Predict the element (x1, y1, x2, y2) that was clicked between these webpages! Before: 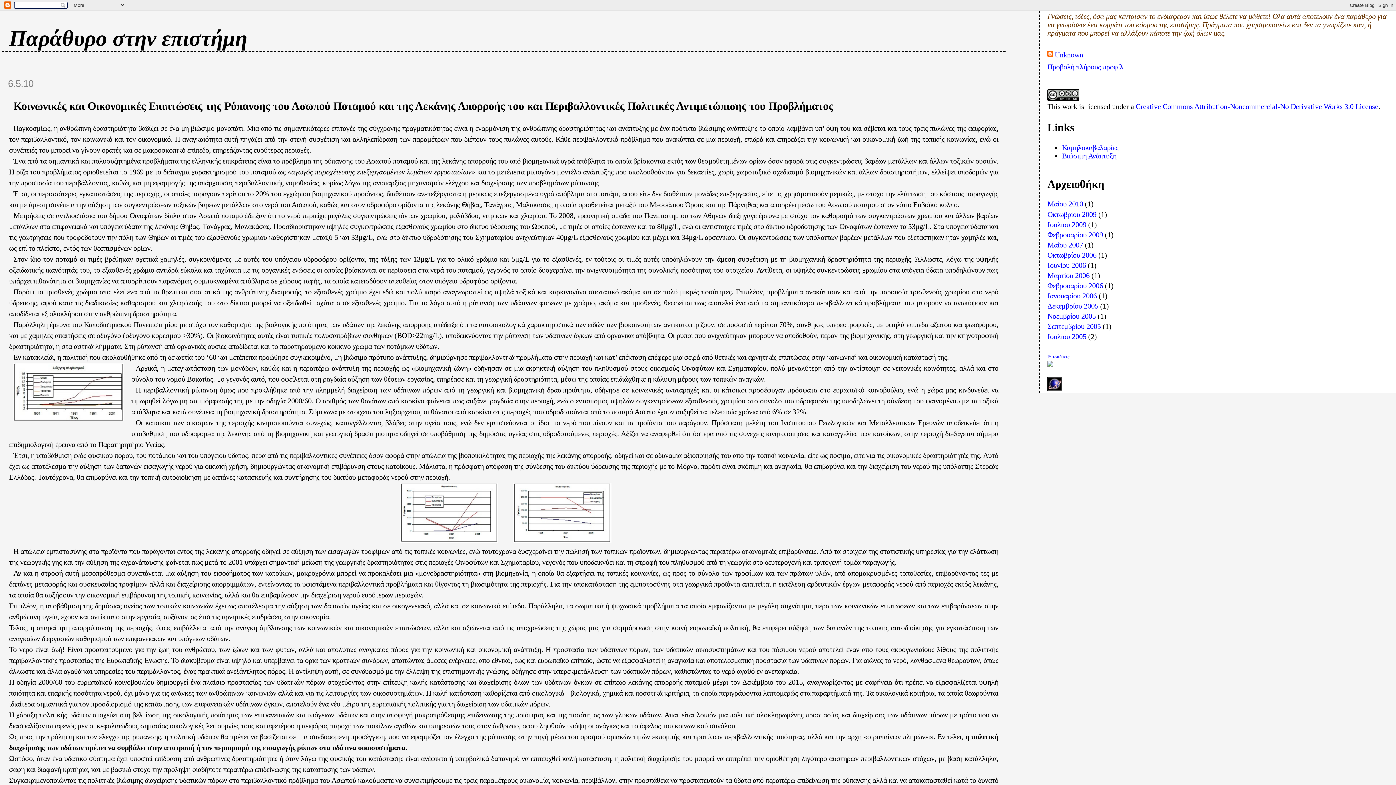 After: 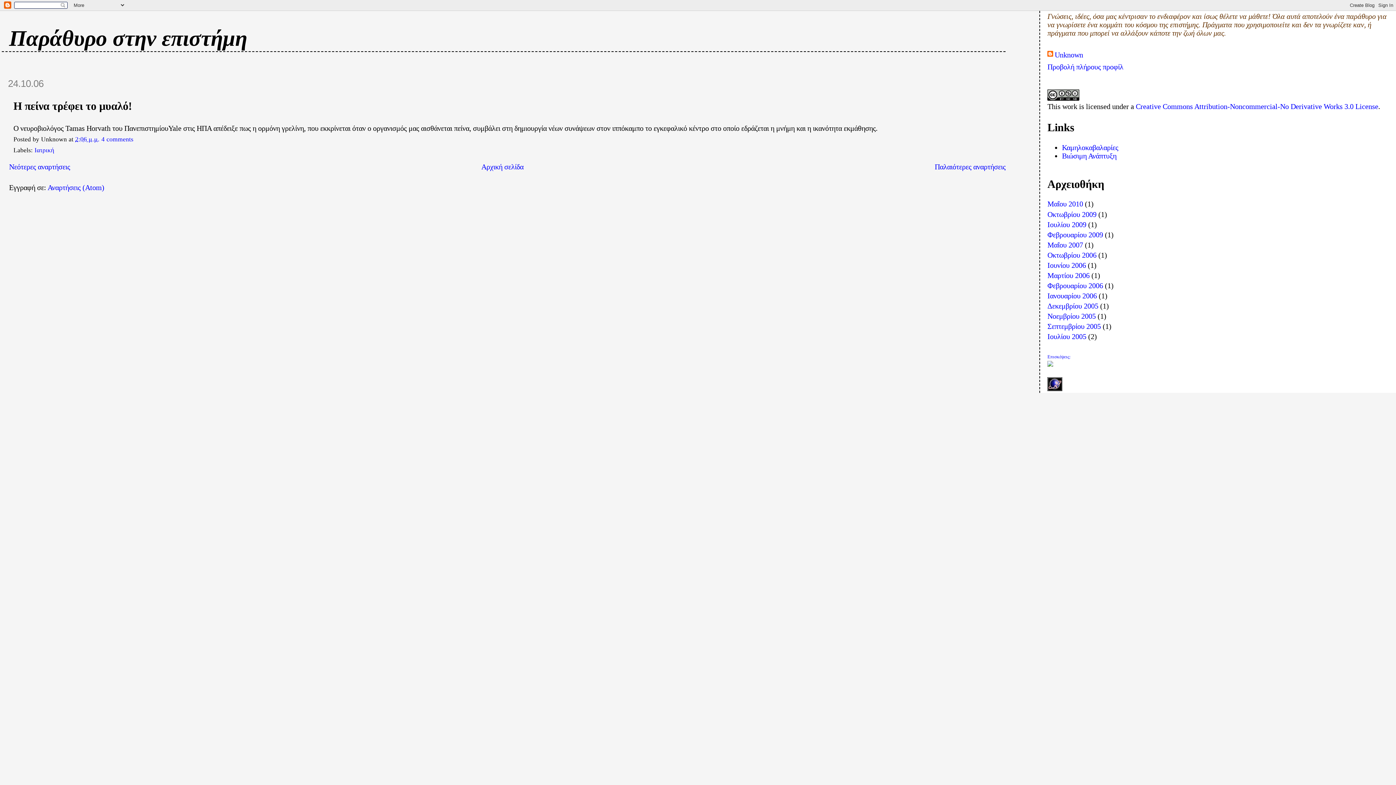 Action: label: Οκτωβρίου 2006 bbox: (1047, 251, 1096, 259)